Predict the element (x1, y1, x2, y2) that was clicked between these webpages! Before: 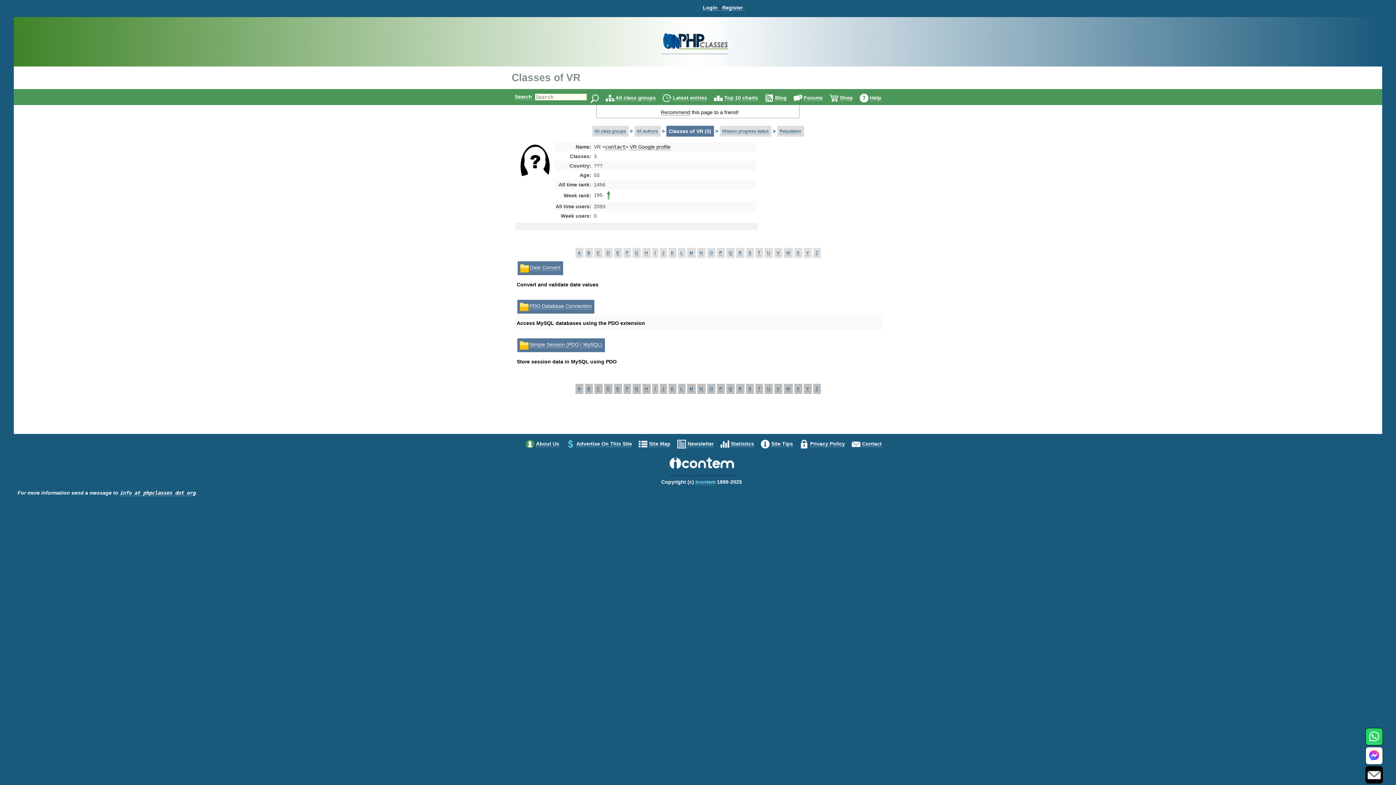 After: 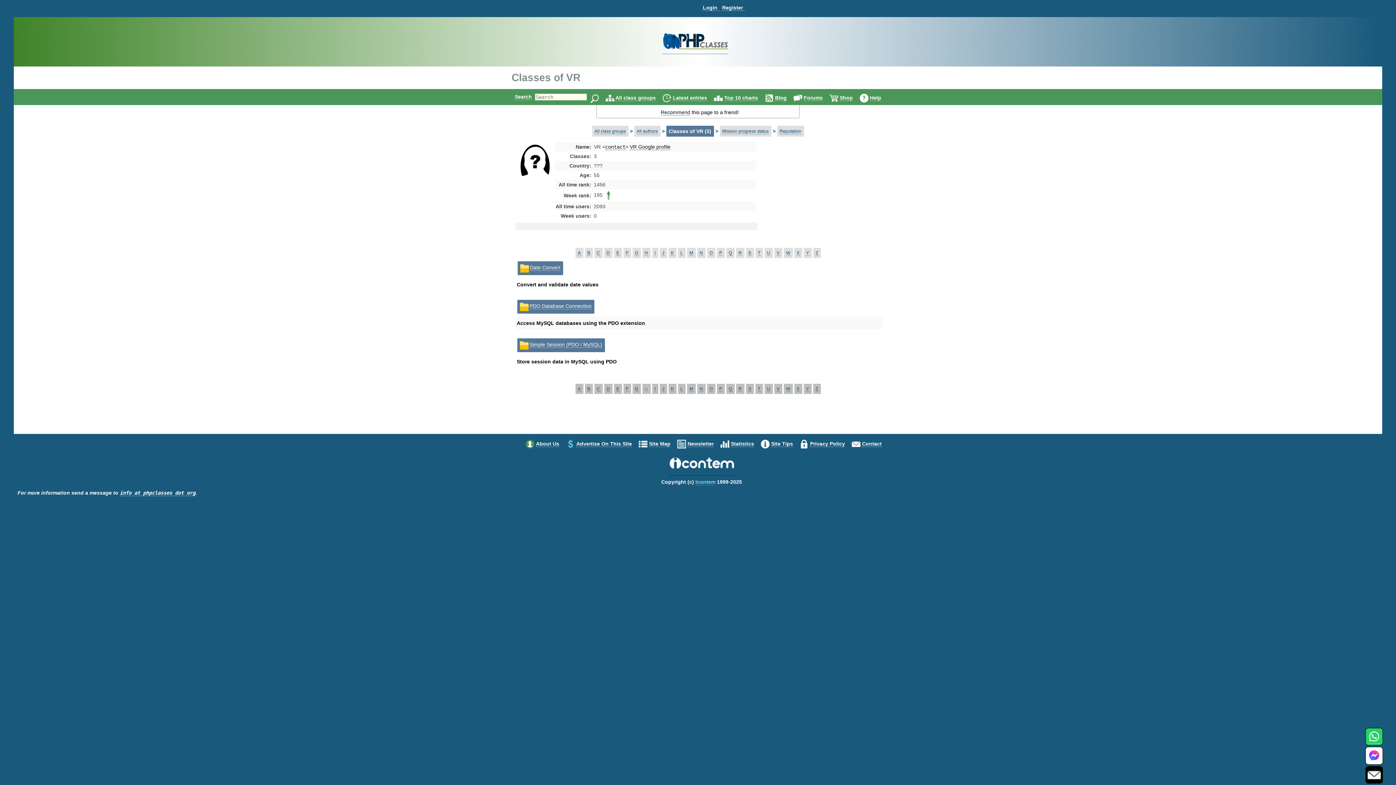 Action: label: H bbox: (644, 386, 648, 392)